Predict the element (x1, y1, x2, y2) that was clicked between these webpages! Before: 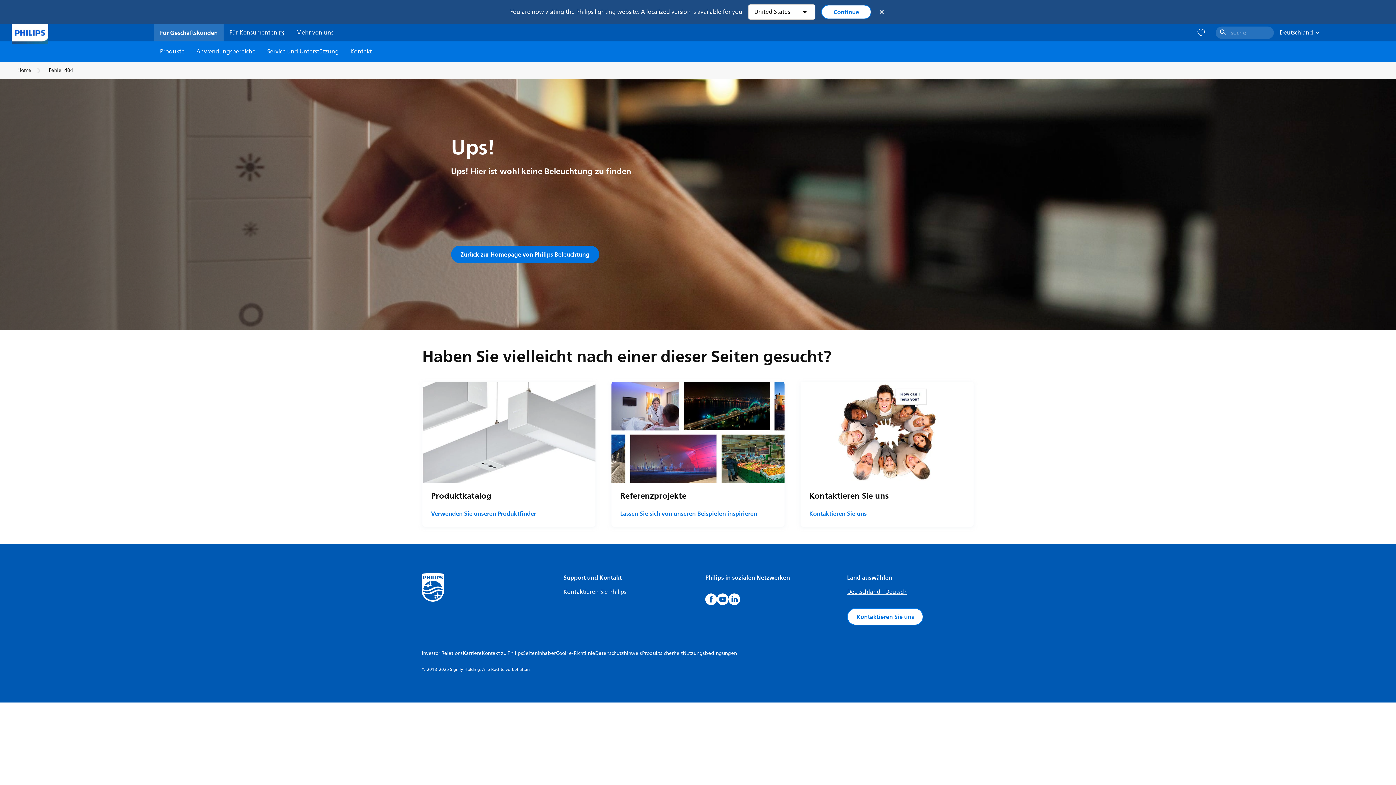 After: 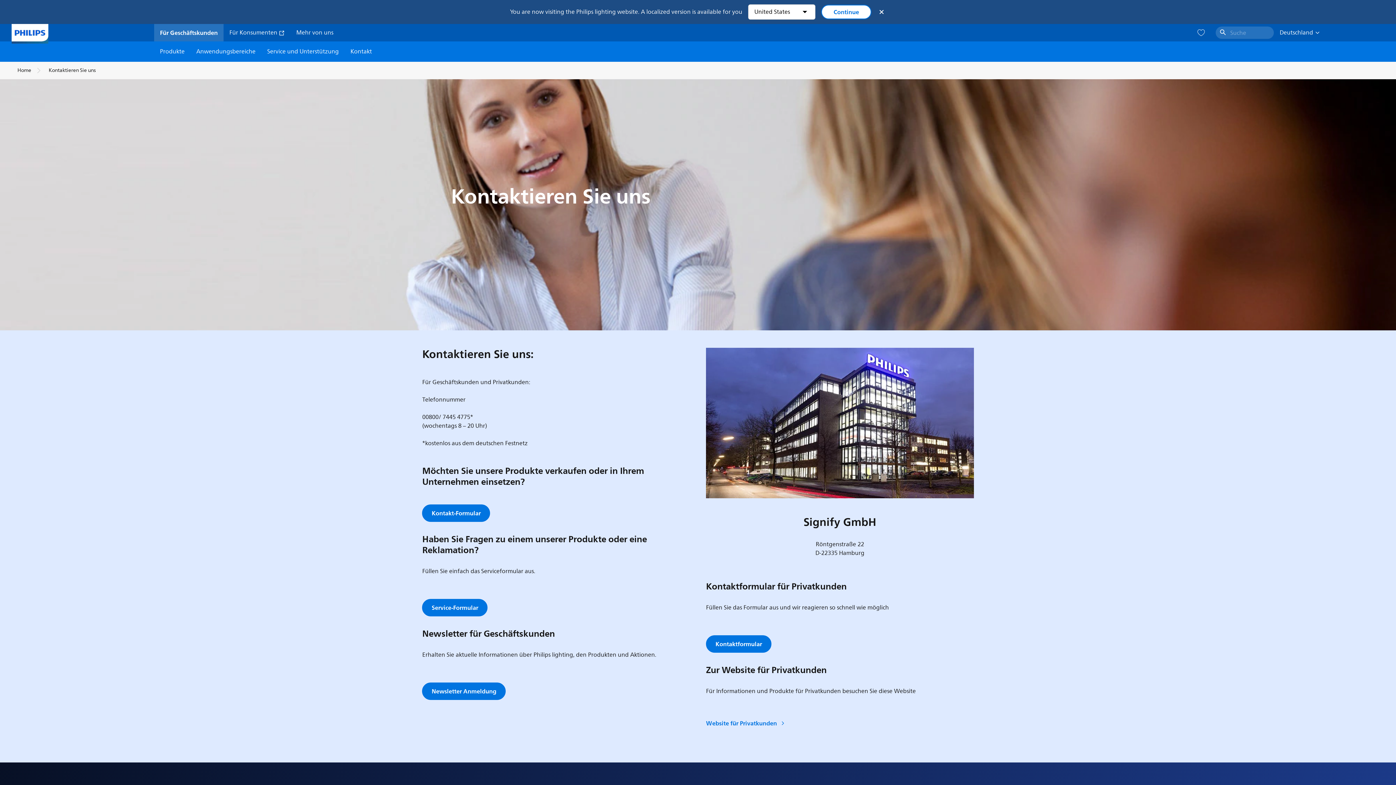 Action: label: Kontaktieren Sie uns bbox: (847, 608, 923, 625)